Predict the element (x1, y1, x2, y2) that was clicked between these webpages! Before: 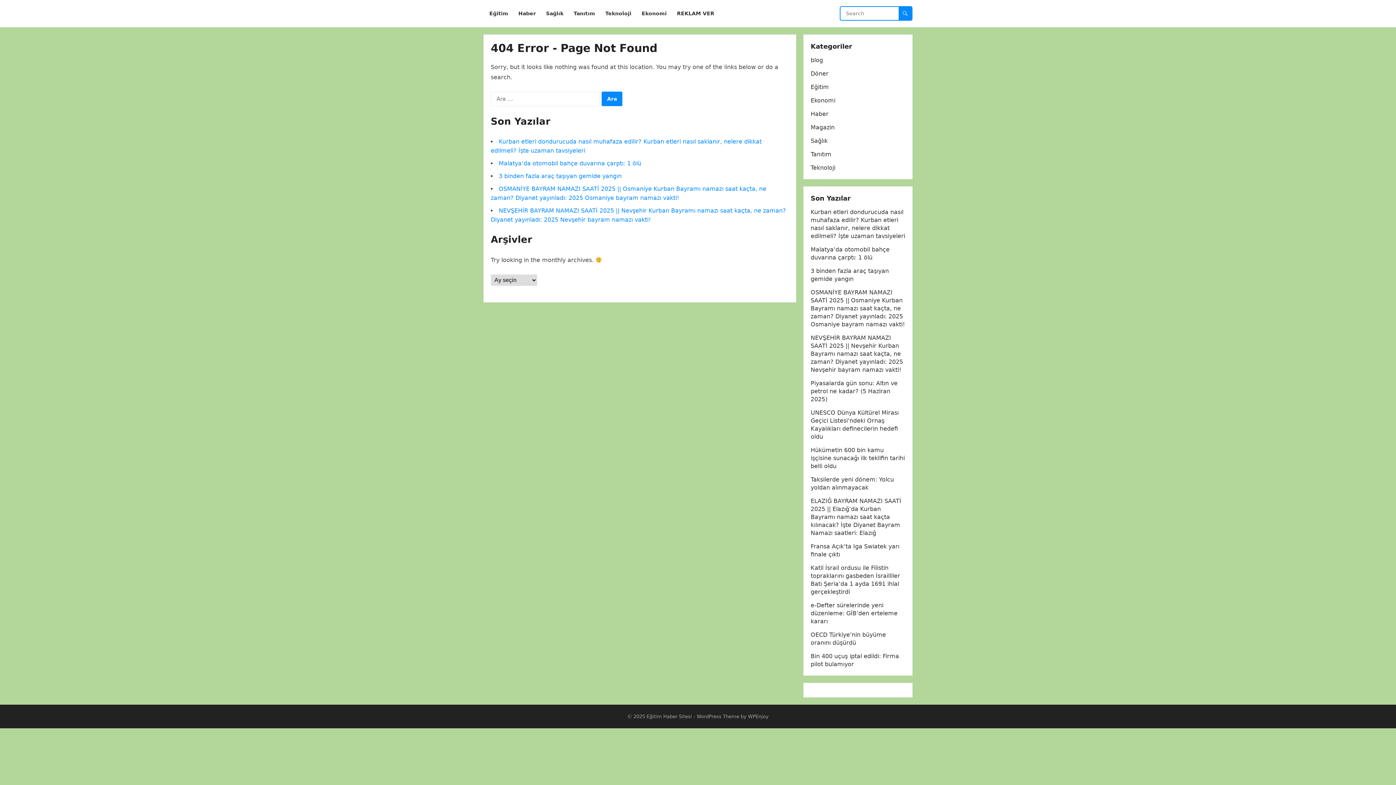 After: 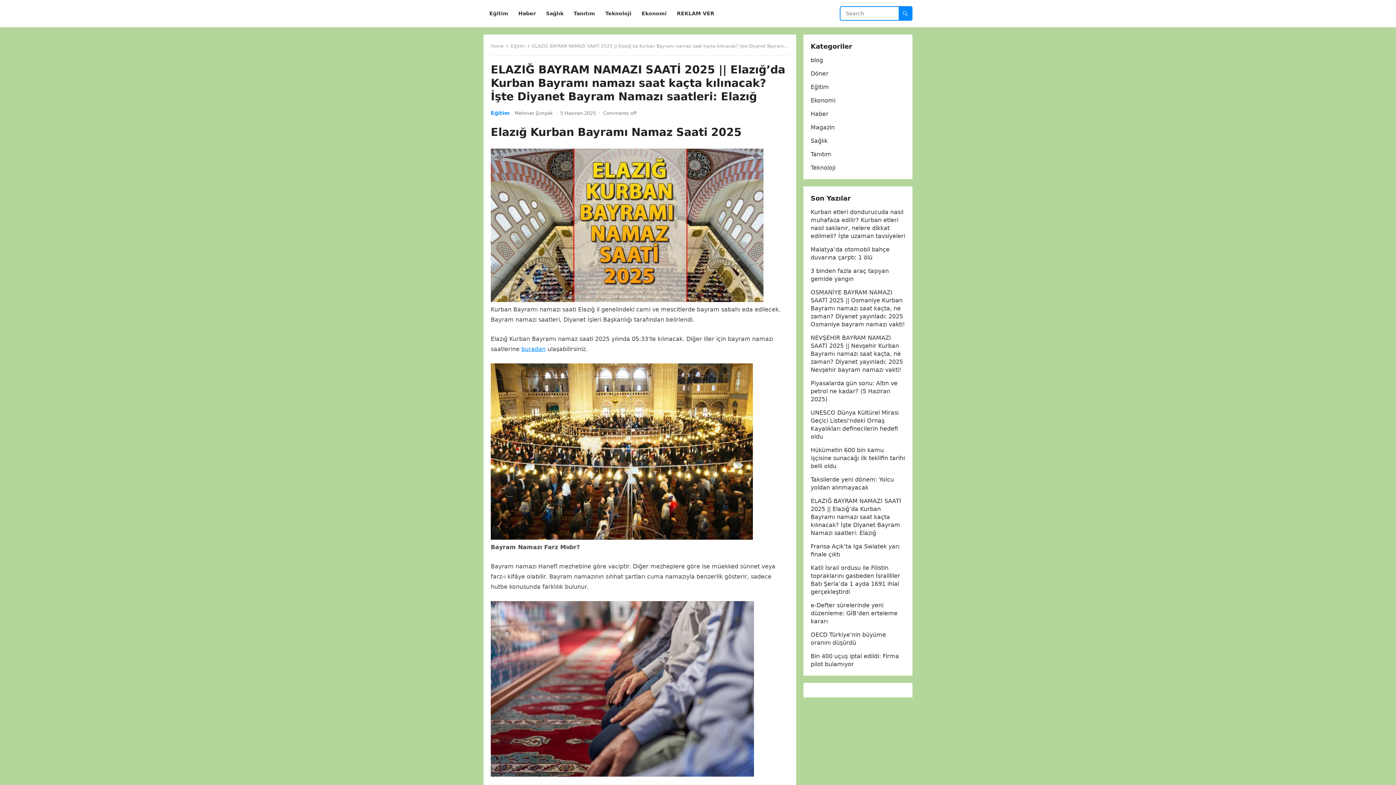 Action: bbox: (810, 497, 901, 536) label: ELAZIĞ BAYRAM NAMAZI SAATİ 2025 || Elazığ’da Kurban Bayramı namazı saat kaçta kılınacak? İşte Diyanet Bayram Namazı saatleri: Elazığ